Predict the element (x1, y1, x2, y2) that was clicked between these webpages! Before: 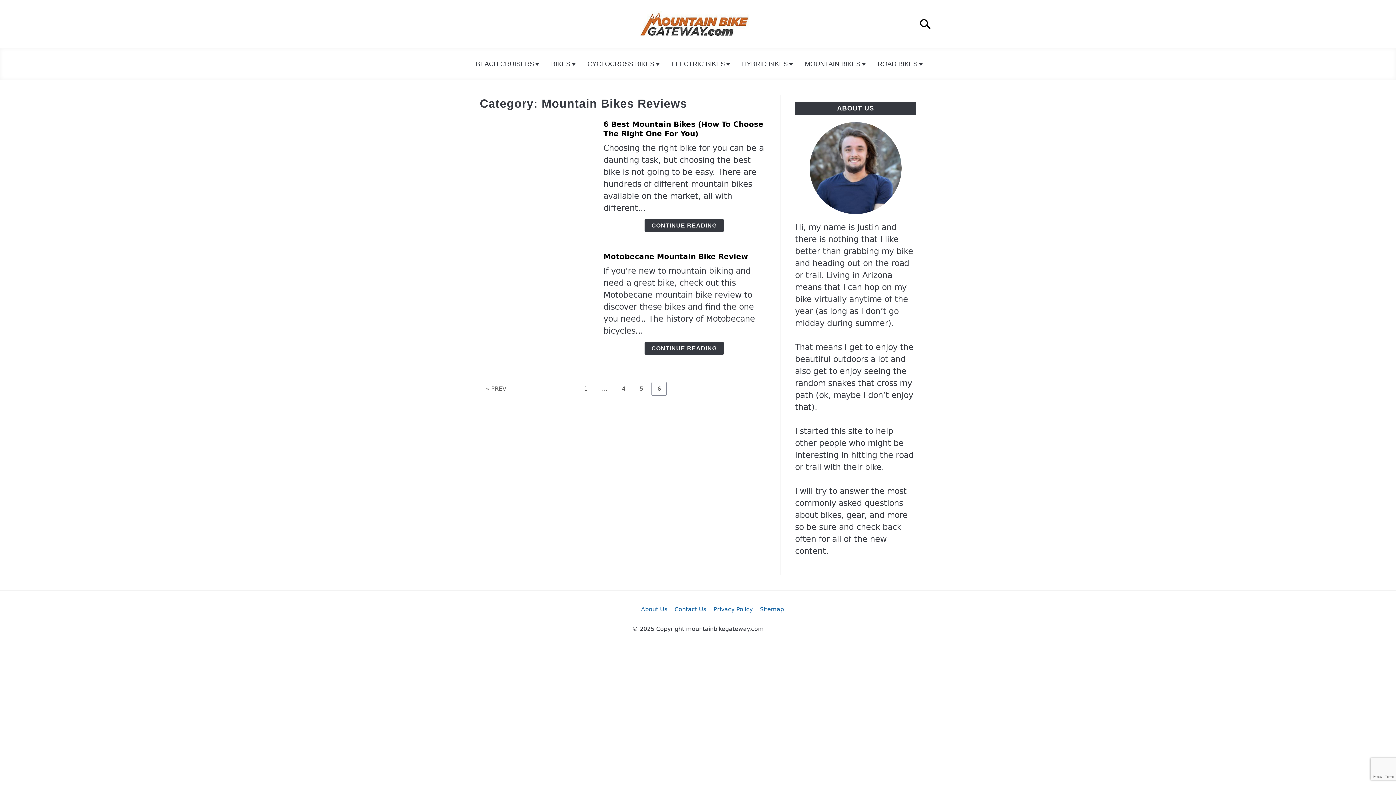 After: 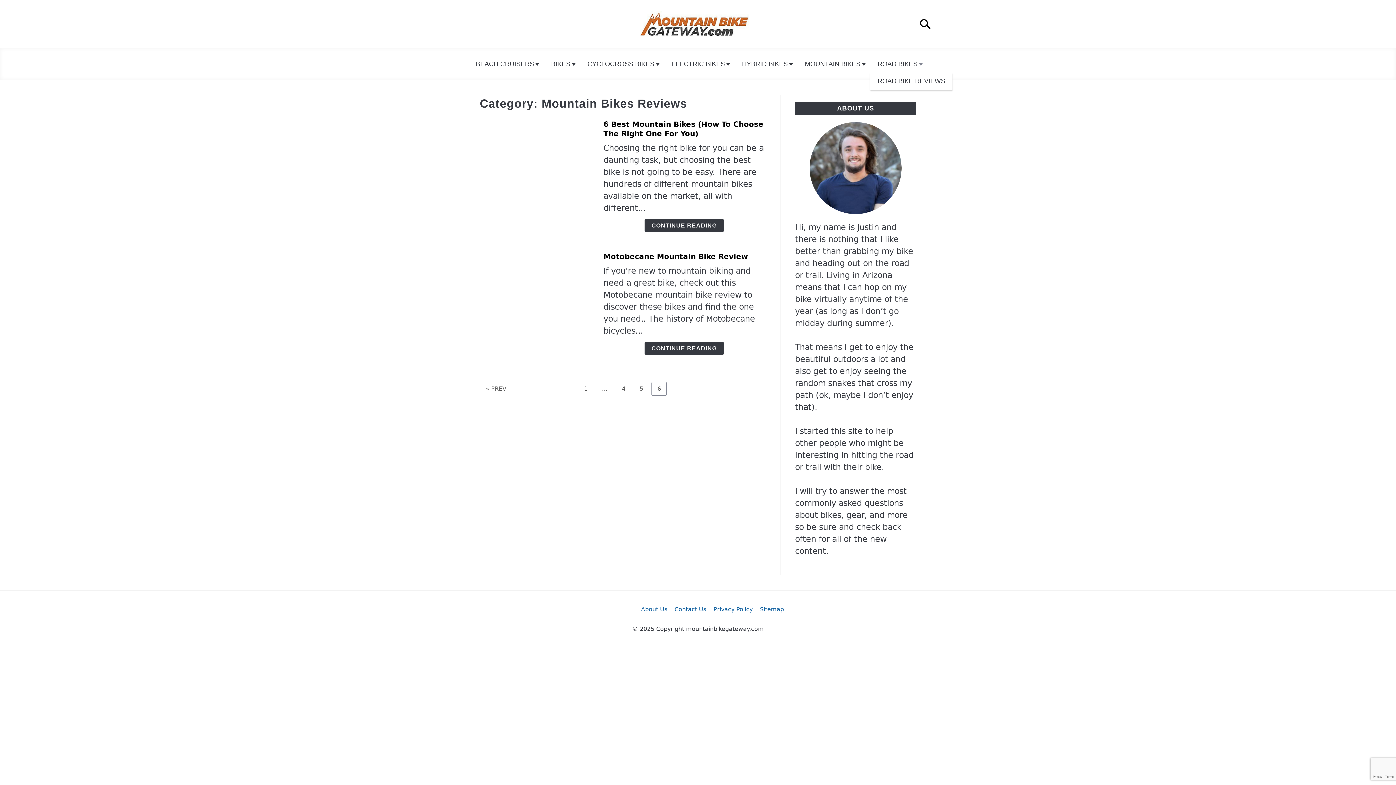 Action: label: ROAD BIKES bbox: (870, 55, 927, 72)